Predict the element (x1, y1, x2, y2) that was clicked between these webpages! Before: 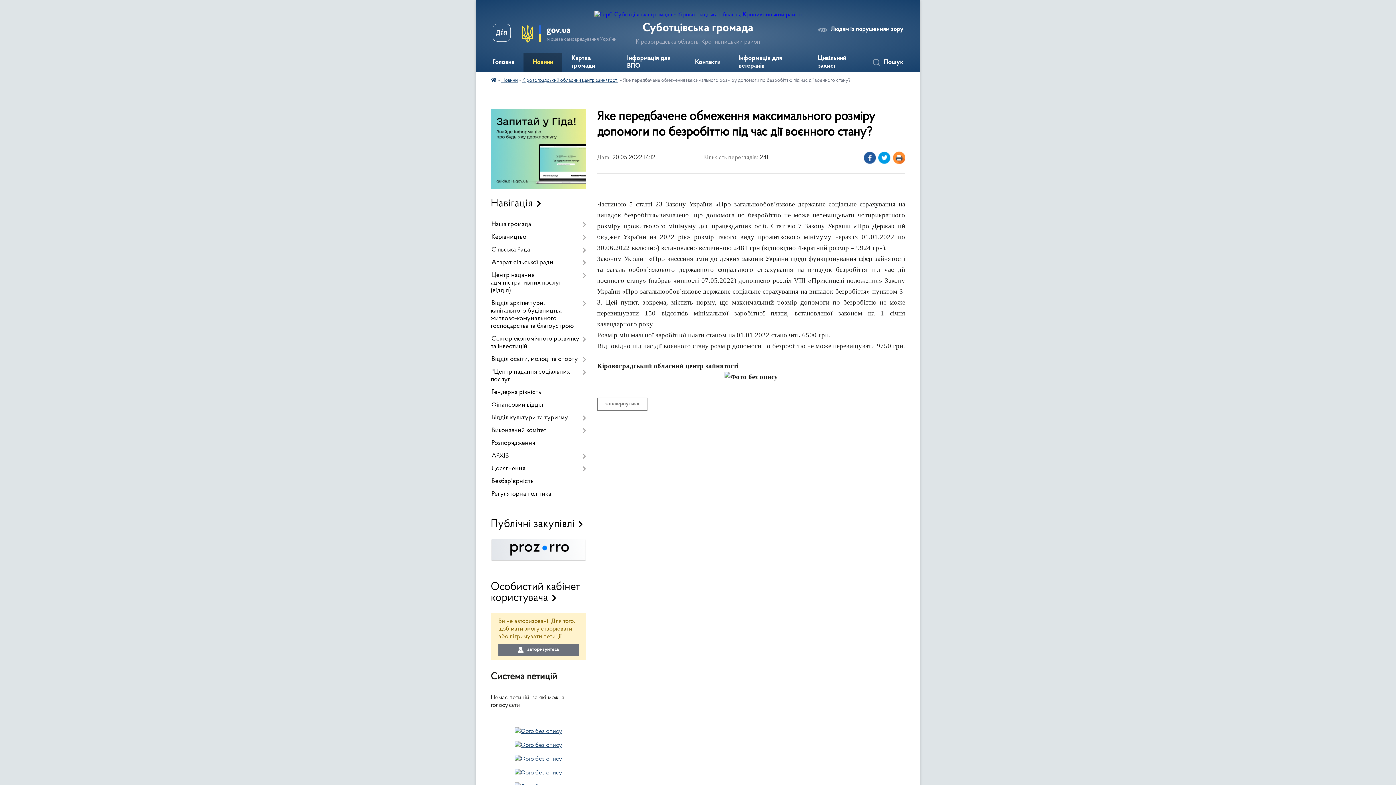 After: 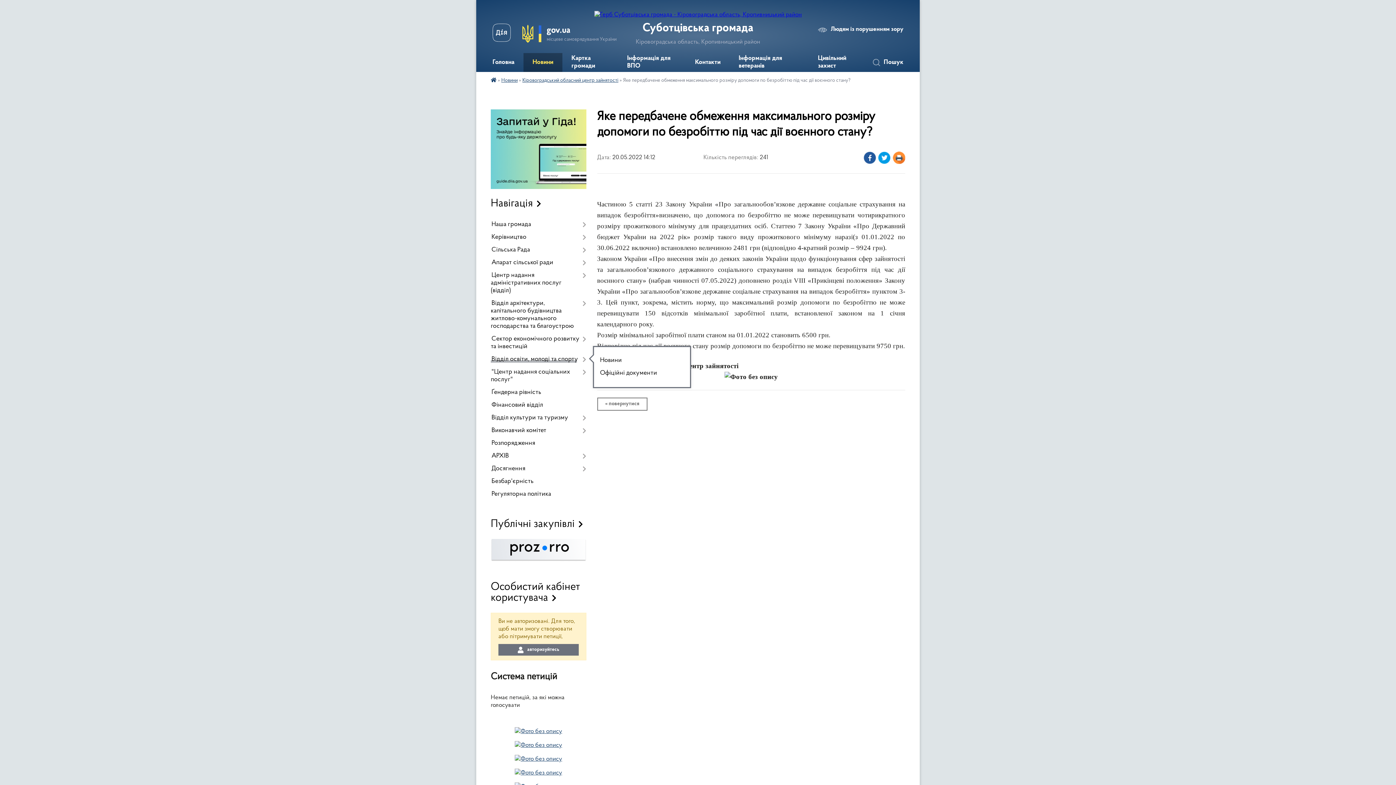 Action: bbox: (490, 353, 586, 366) label: Відділ освіти, молоді та спорту